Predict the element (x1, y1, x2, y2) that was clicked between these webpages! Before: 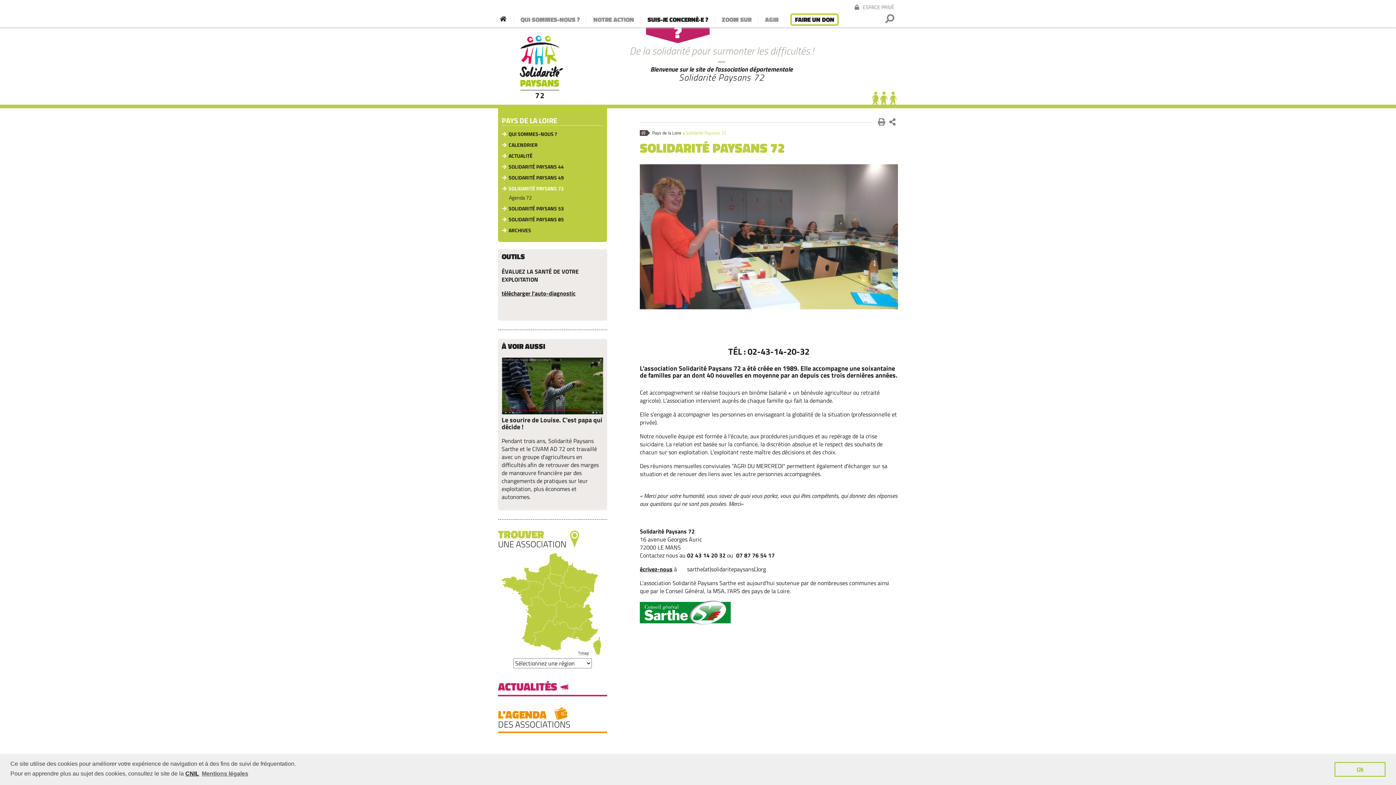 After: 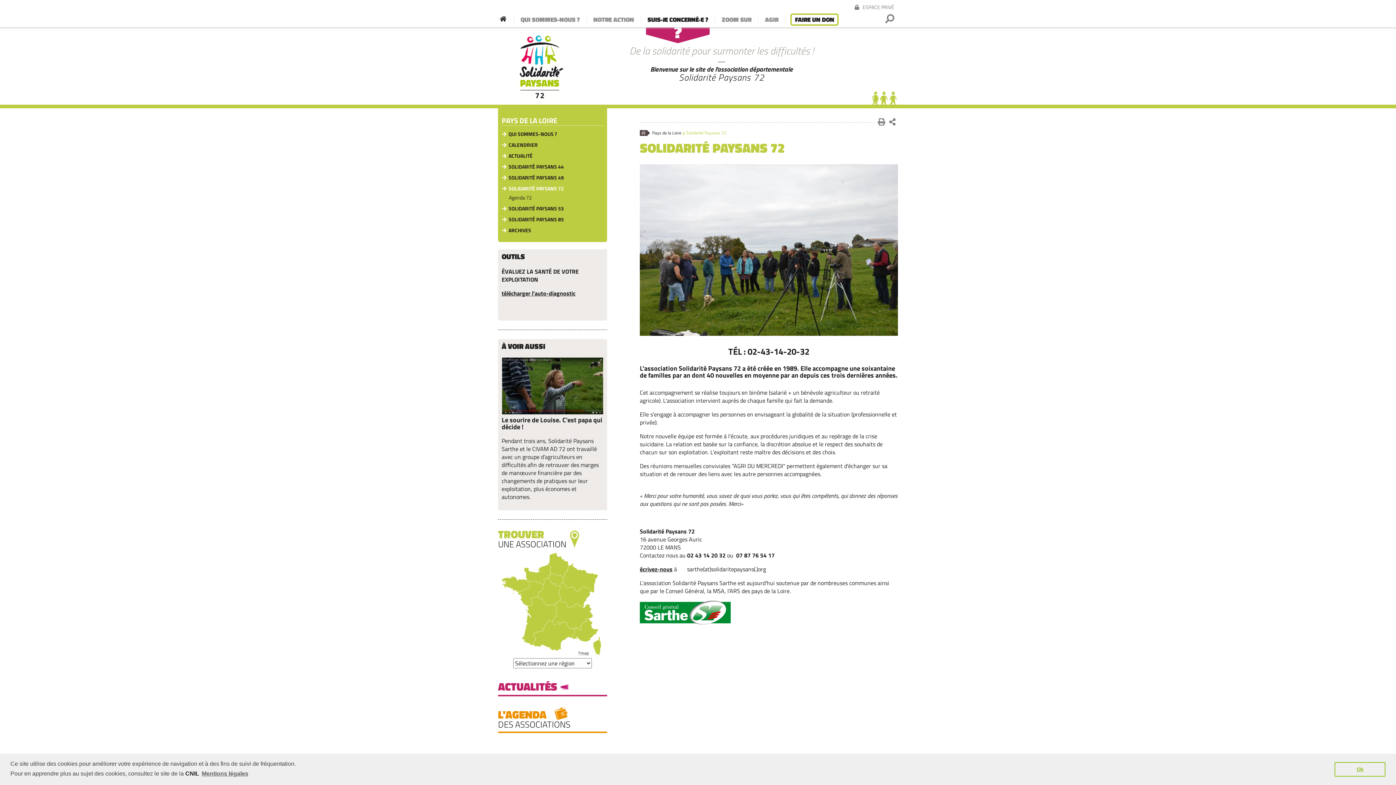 Action: label: CNIL bbox: (185, 770, 199, 777)